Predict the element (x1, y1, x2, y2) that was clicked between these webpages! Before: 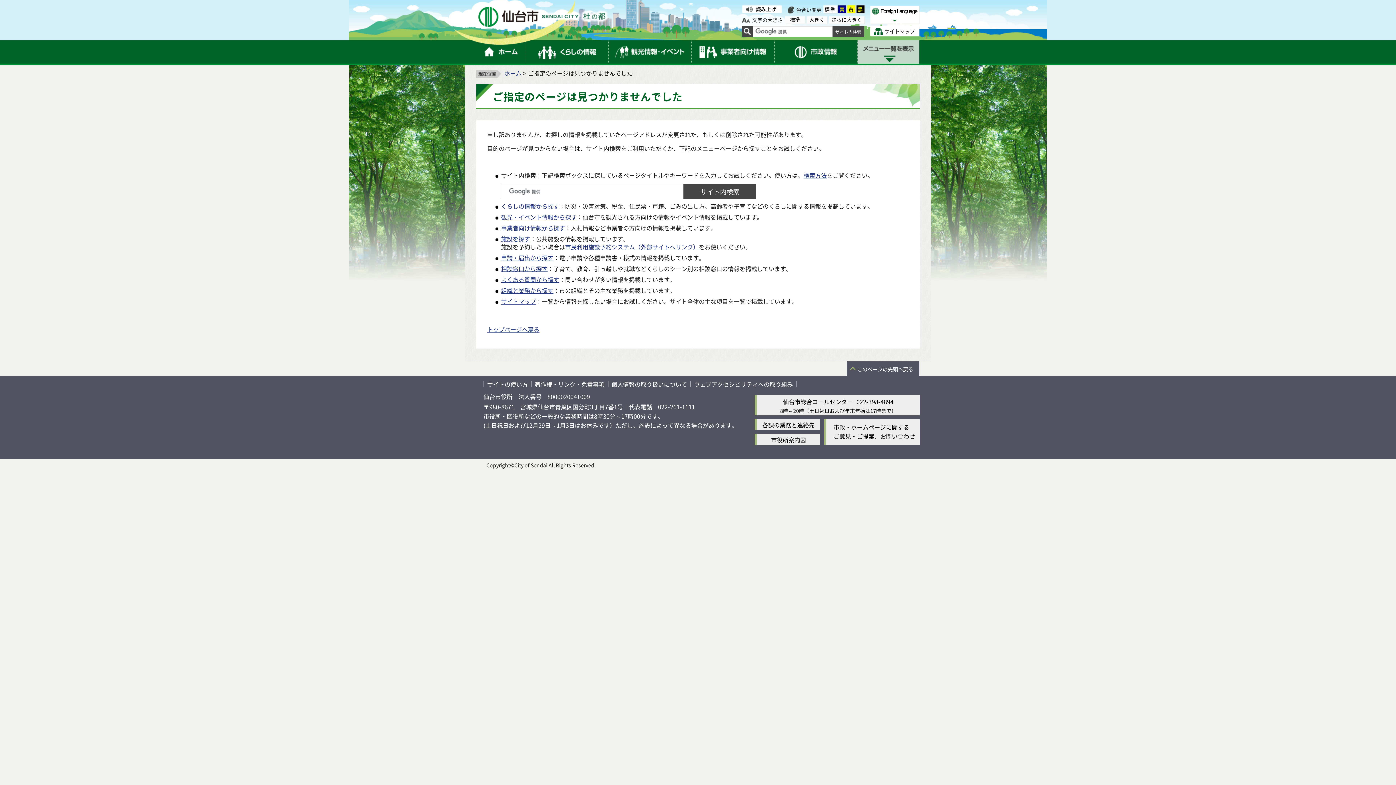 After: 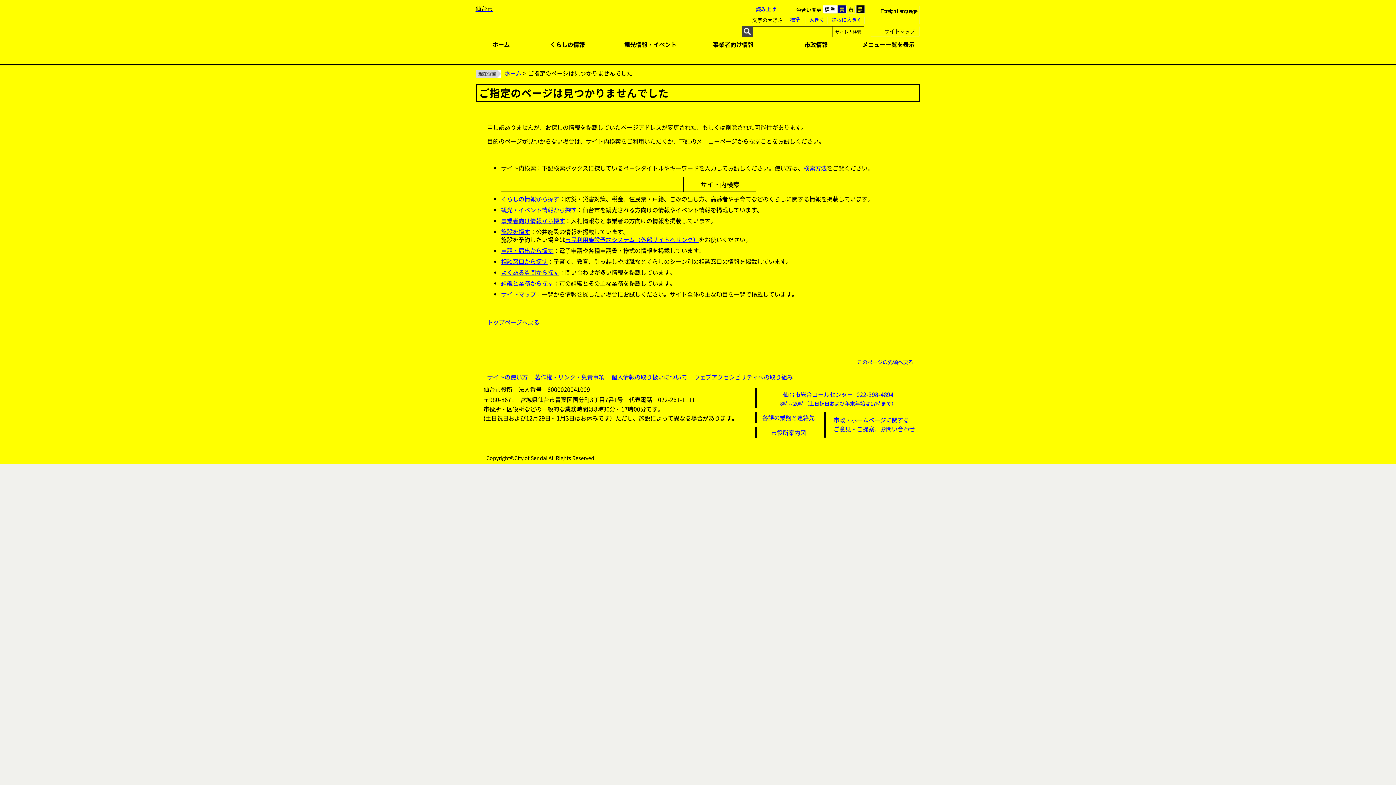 Action: label: 黄 bbox: (847, 5, 855, 13)